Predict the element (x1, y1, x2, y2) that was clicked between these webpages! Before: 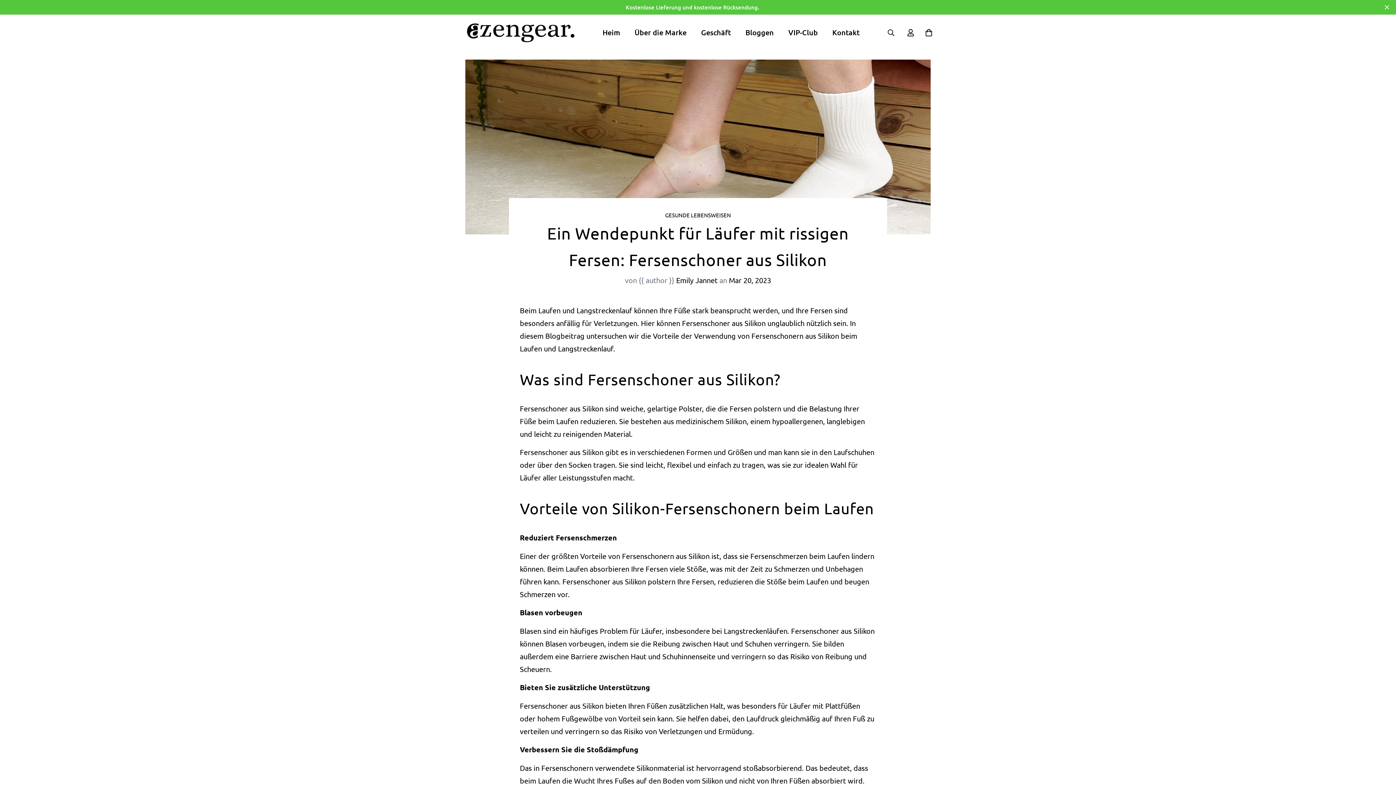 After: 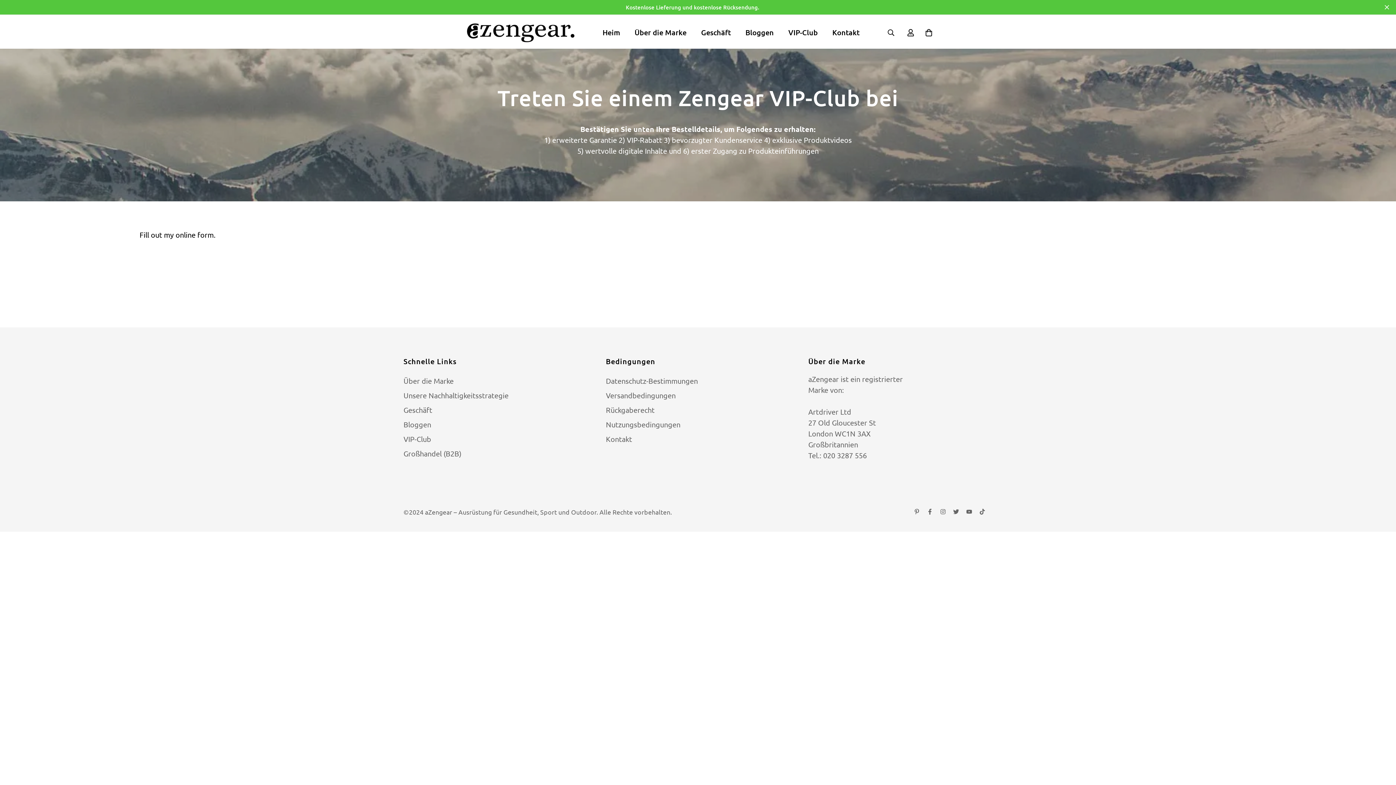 Action: bbox: (781, 19, 825, 45) label: VIP-Club